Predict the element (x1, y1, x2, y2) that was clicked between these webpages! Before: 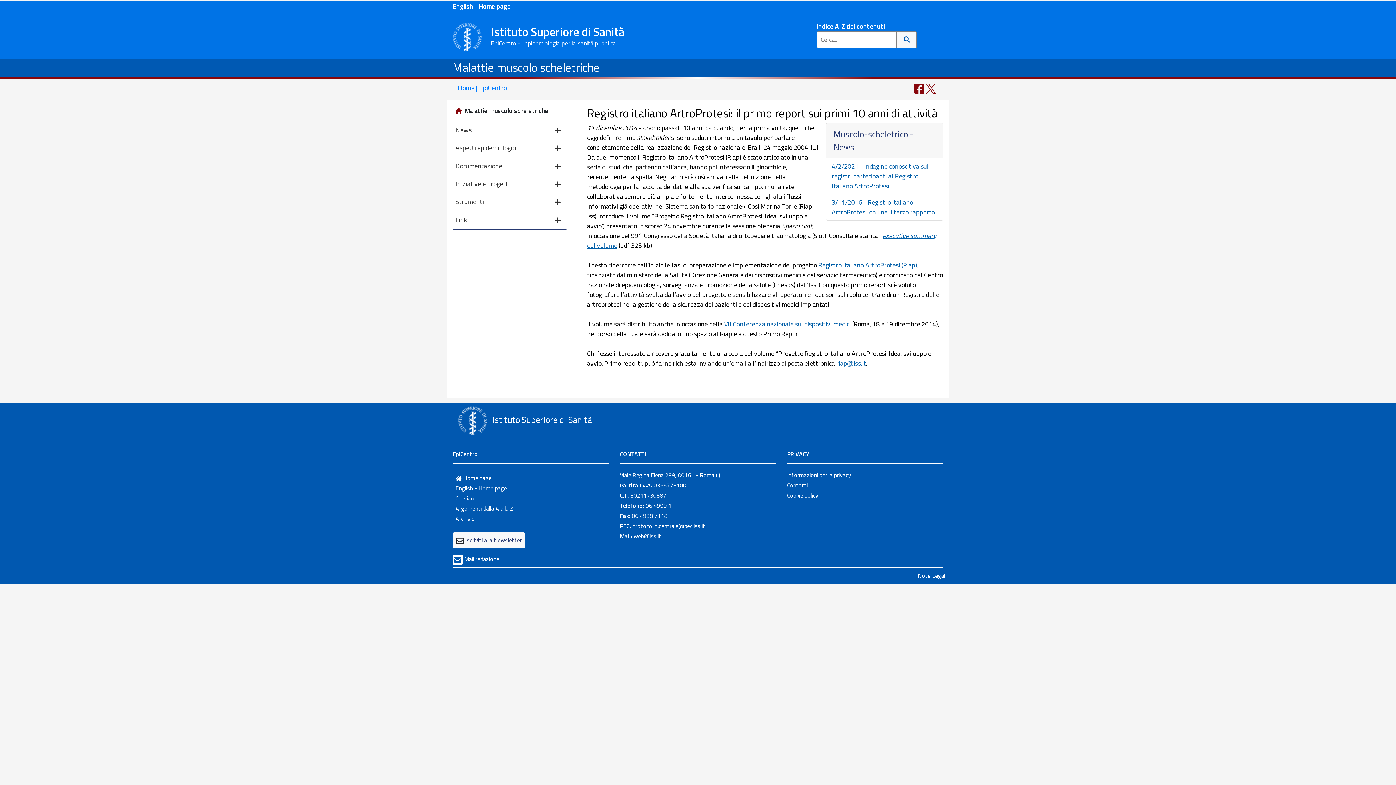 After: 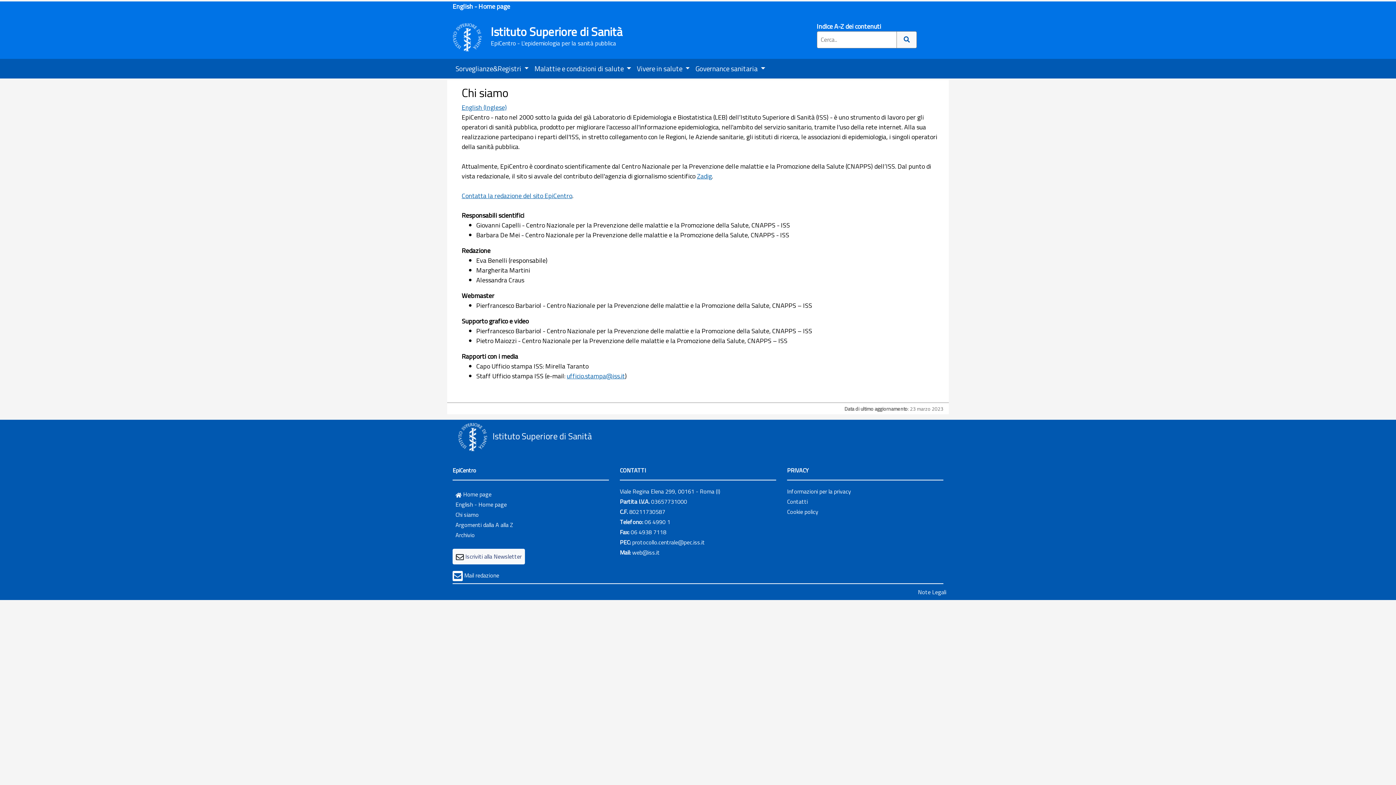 Action: bbox: (455, 494, 478, 502) label: Chi siamo